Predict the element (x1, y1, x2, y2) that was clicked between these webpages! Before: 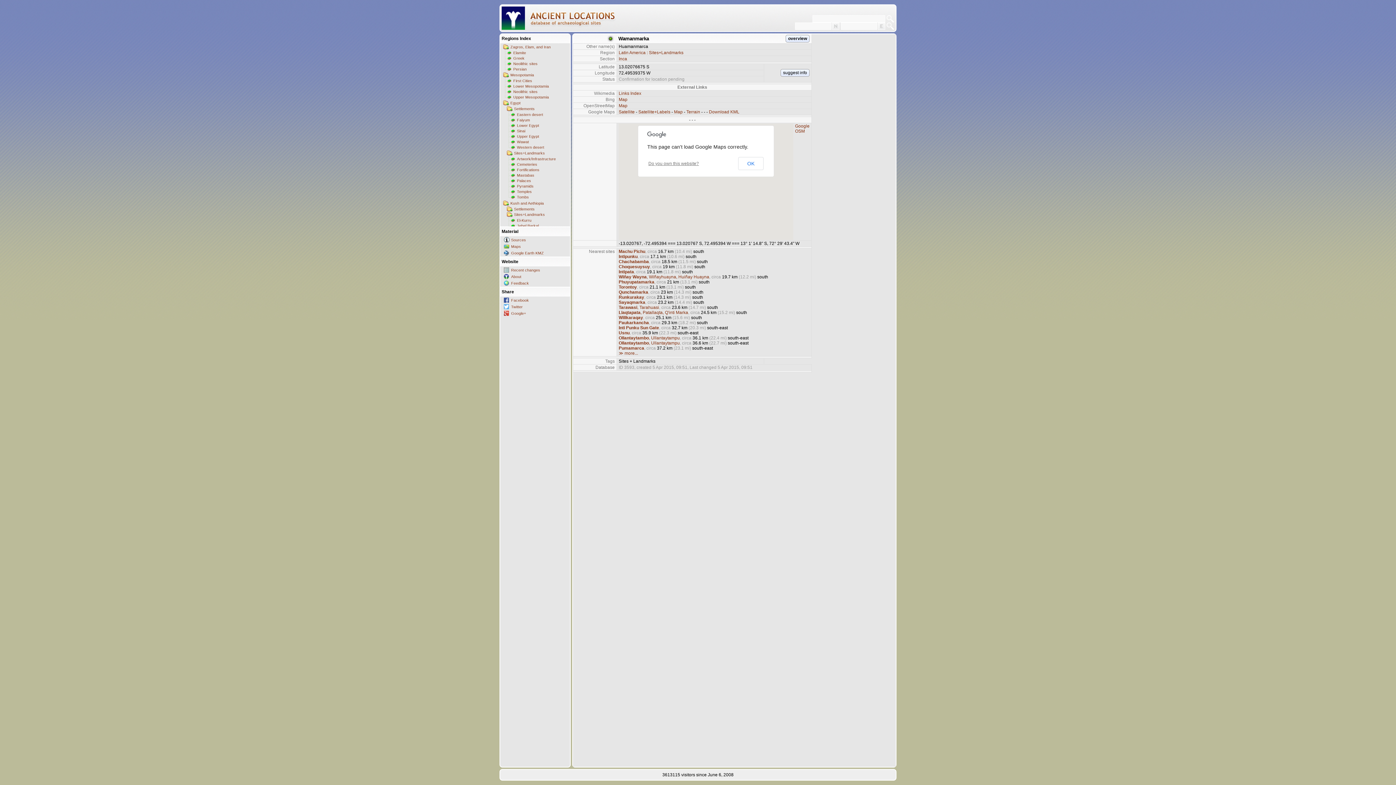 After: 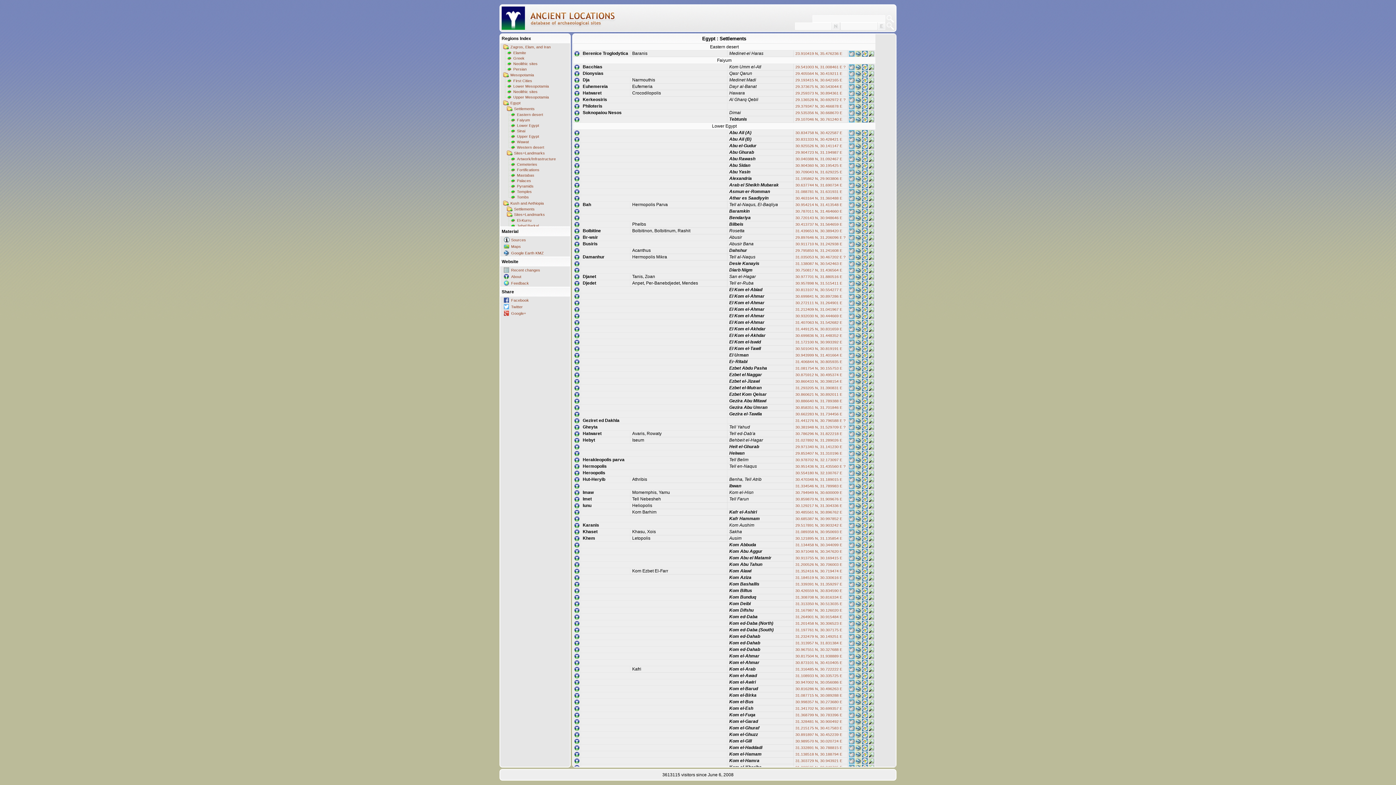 Action: label: Egypt bbox: (503, 100, 570, 105)